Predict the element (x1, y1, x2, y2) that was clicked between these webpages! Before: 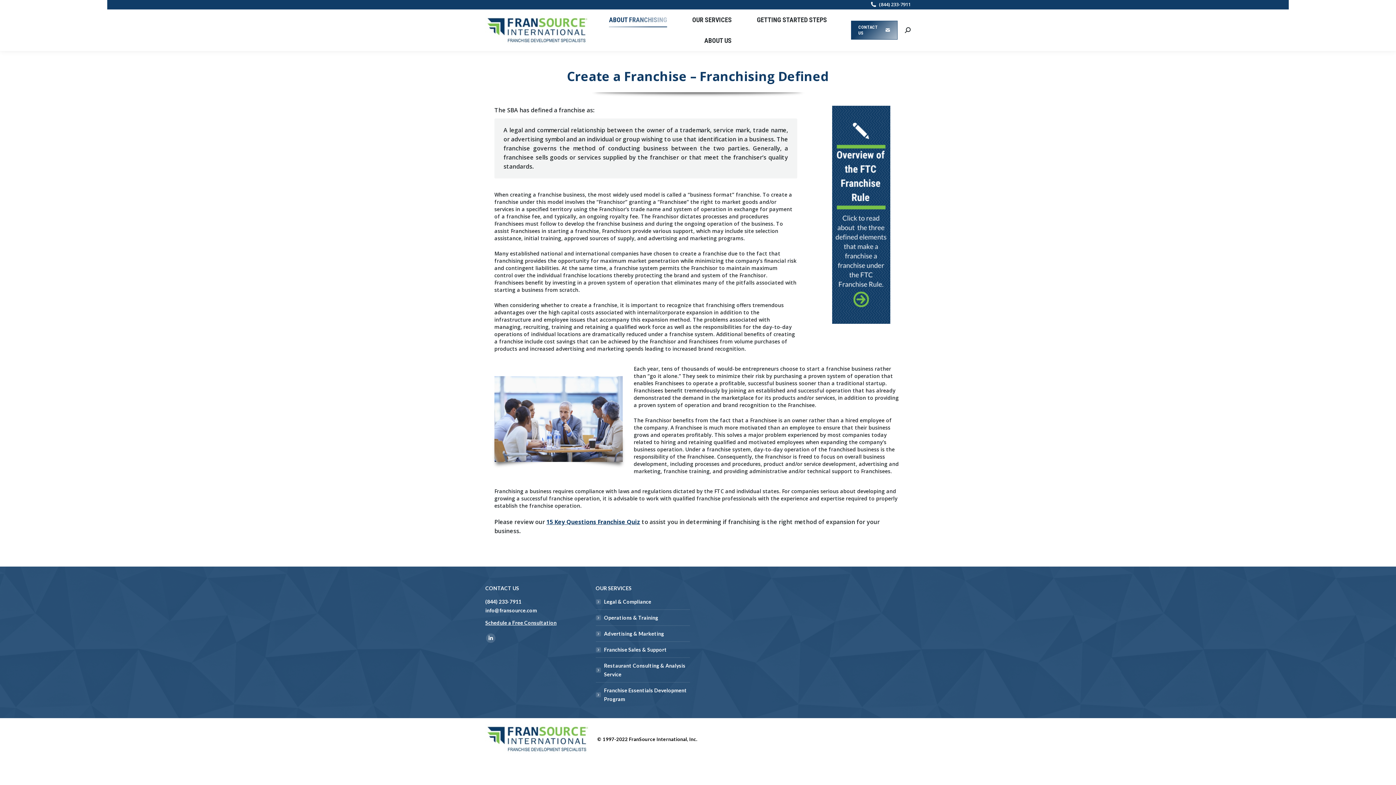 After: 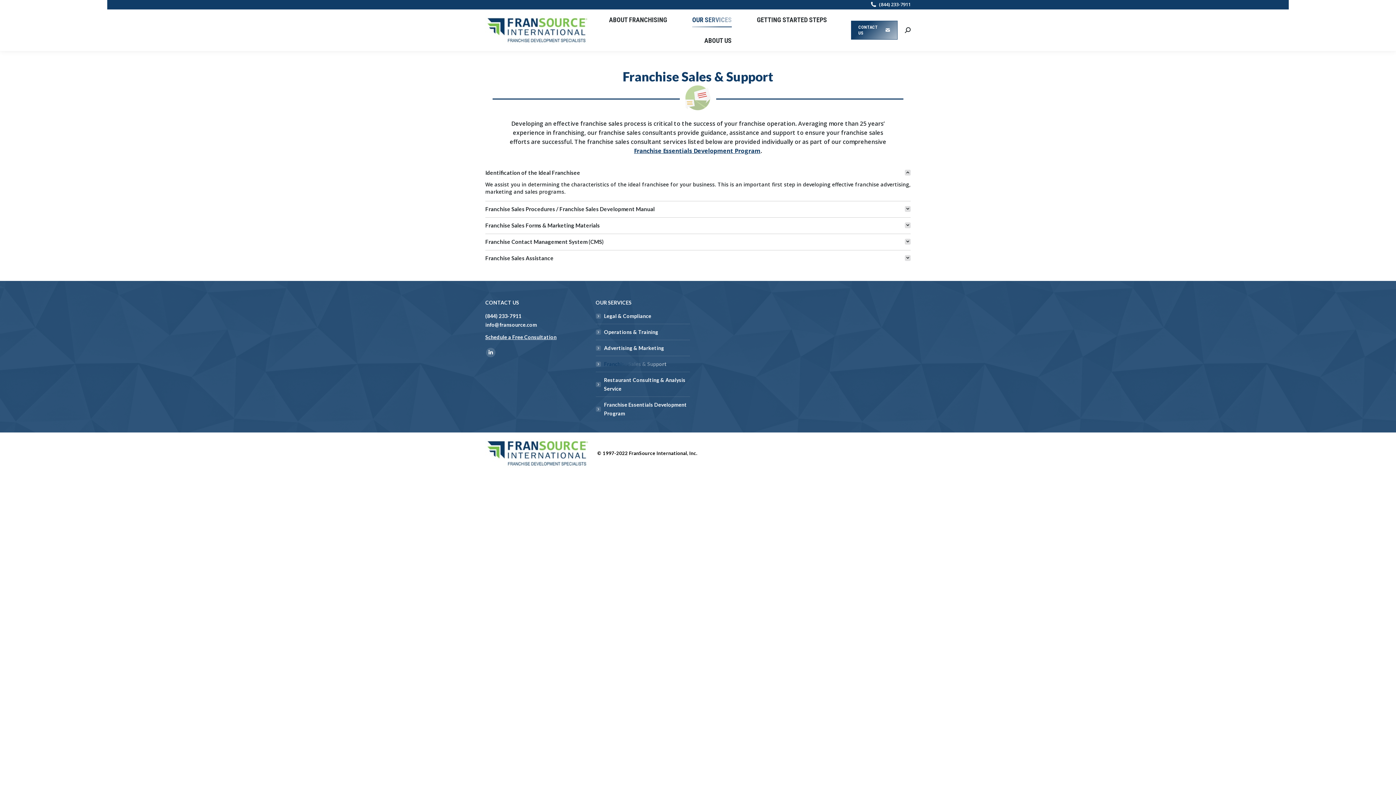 Action: label: Franchise Sales & Support bbox: (595, 645, 667, 654)